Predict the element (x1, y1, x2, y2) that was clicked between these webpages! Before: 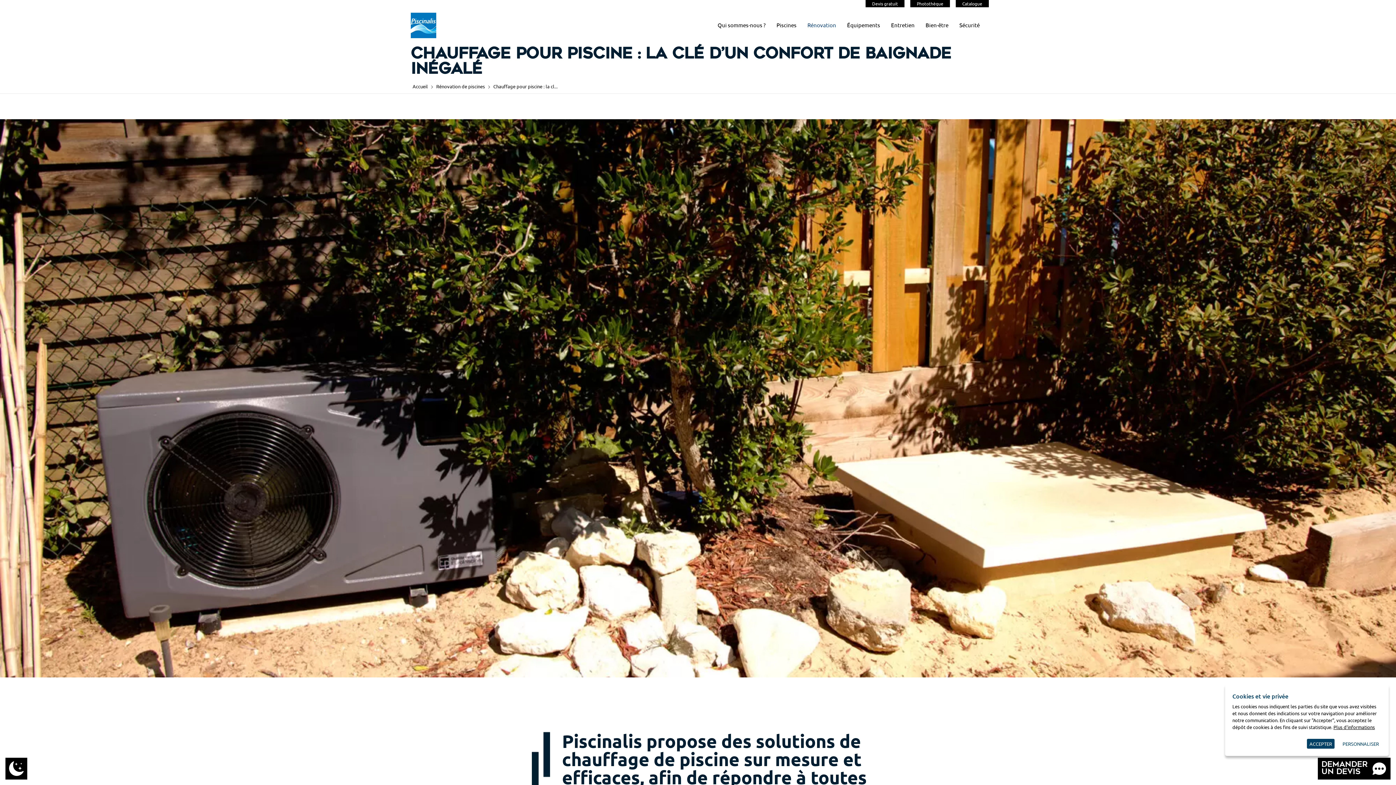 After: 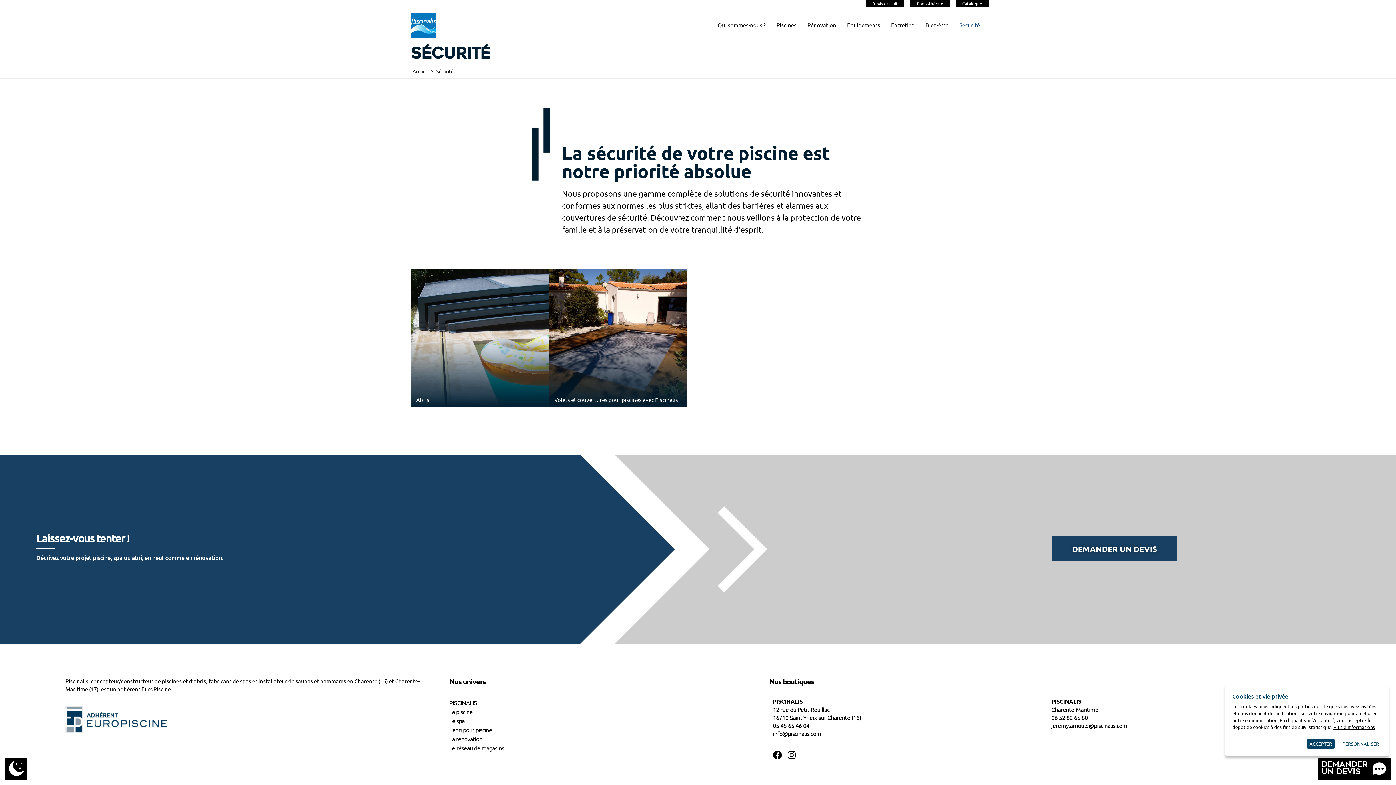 Action: bbox: (954, 18, 985, 32) label: Sécurité